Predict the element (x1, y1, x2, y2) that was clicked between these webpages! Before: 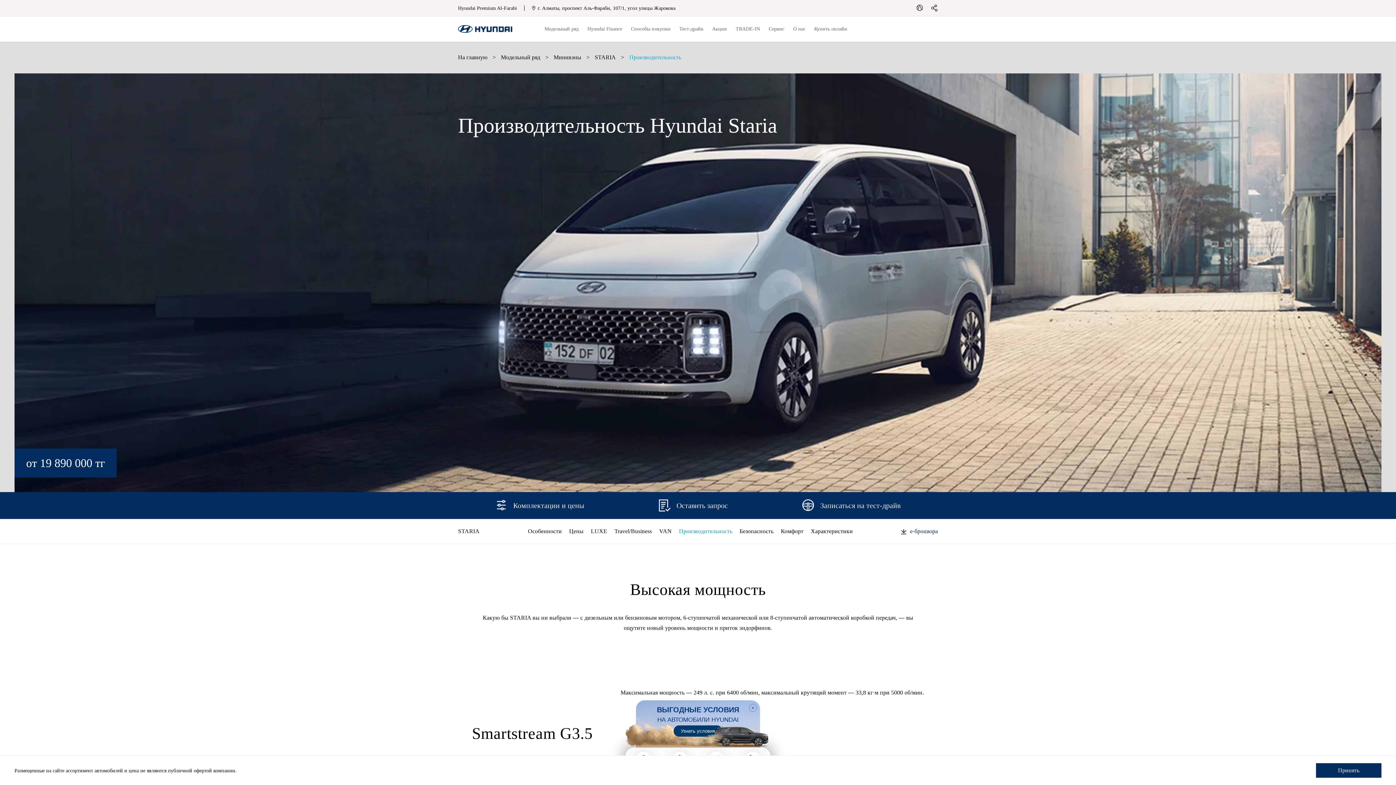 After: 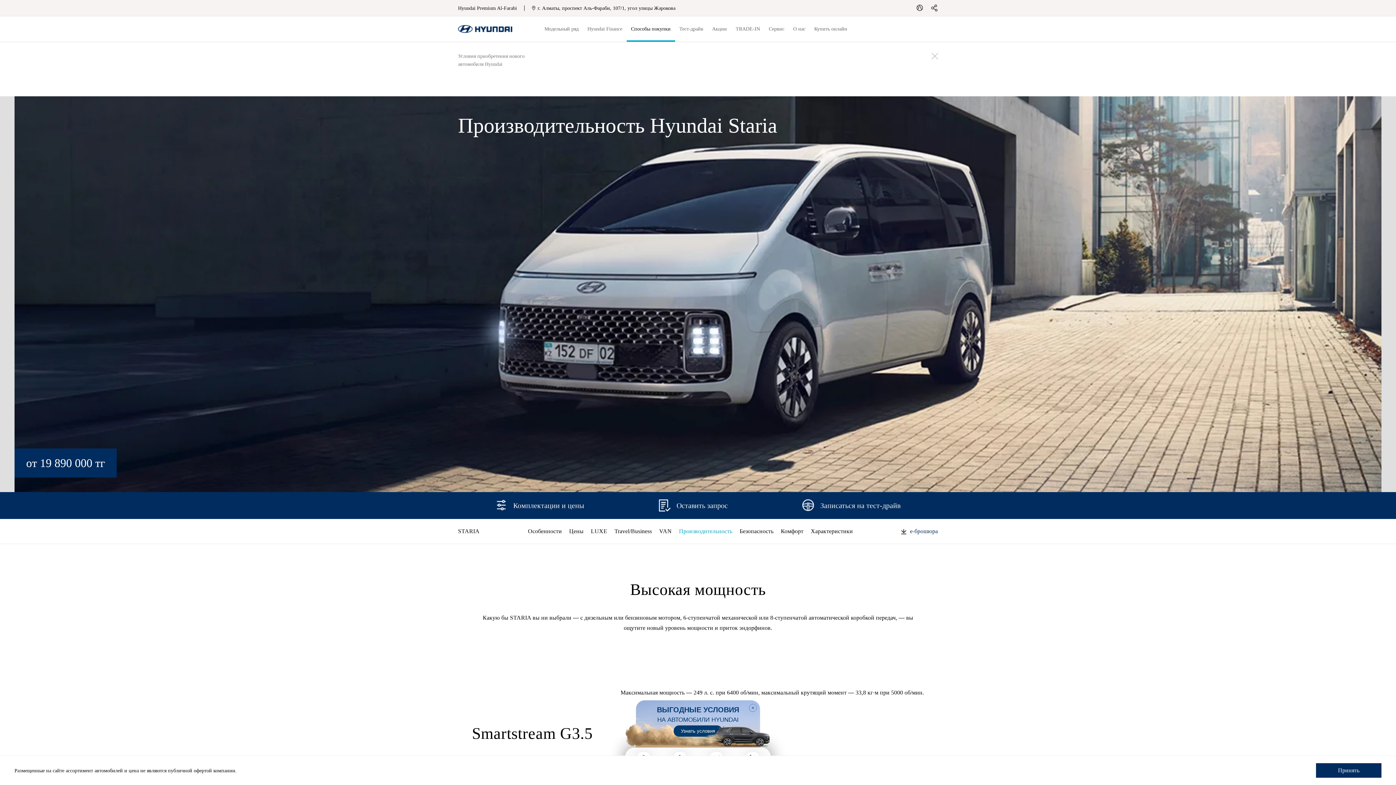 Action: label: Способы покупки bbox: (626, 16, 675, 41)